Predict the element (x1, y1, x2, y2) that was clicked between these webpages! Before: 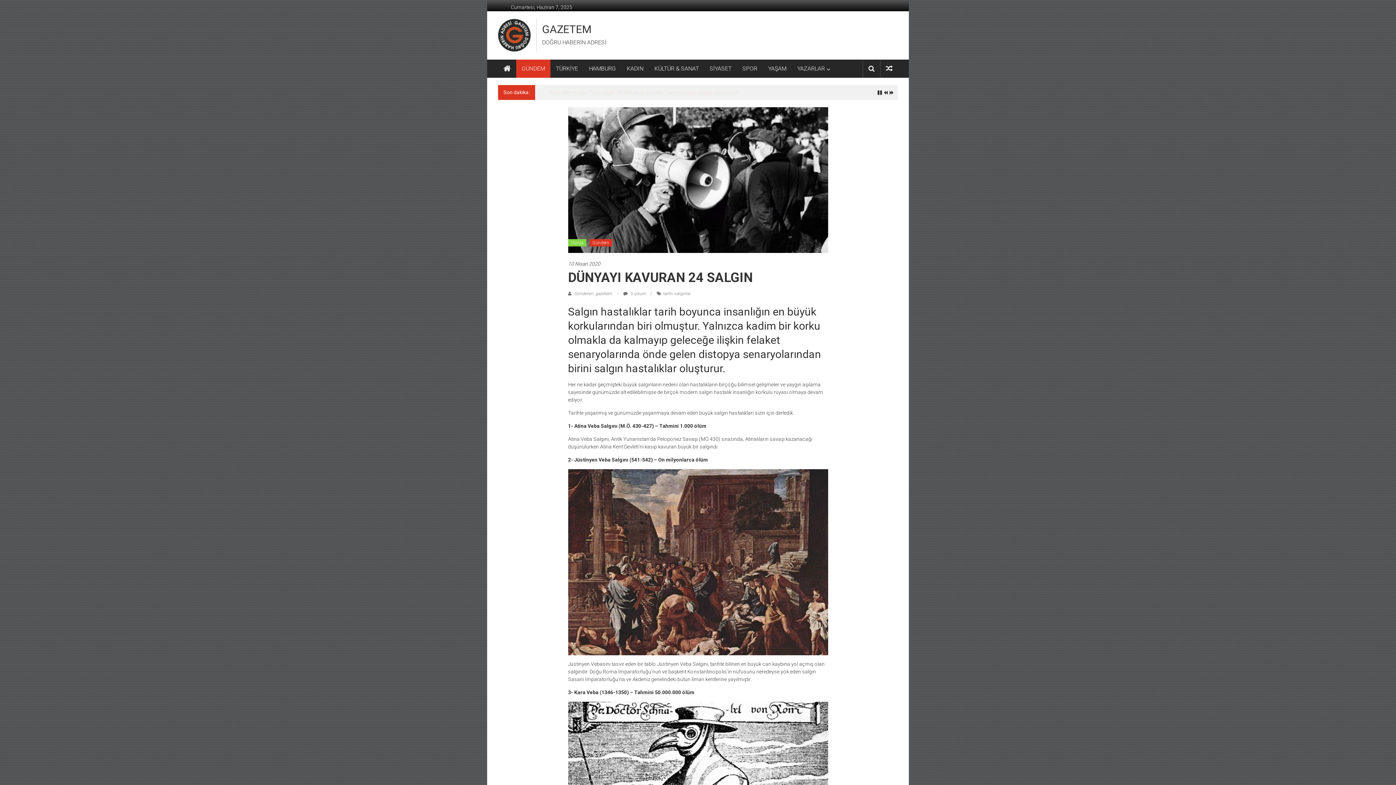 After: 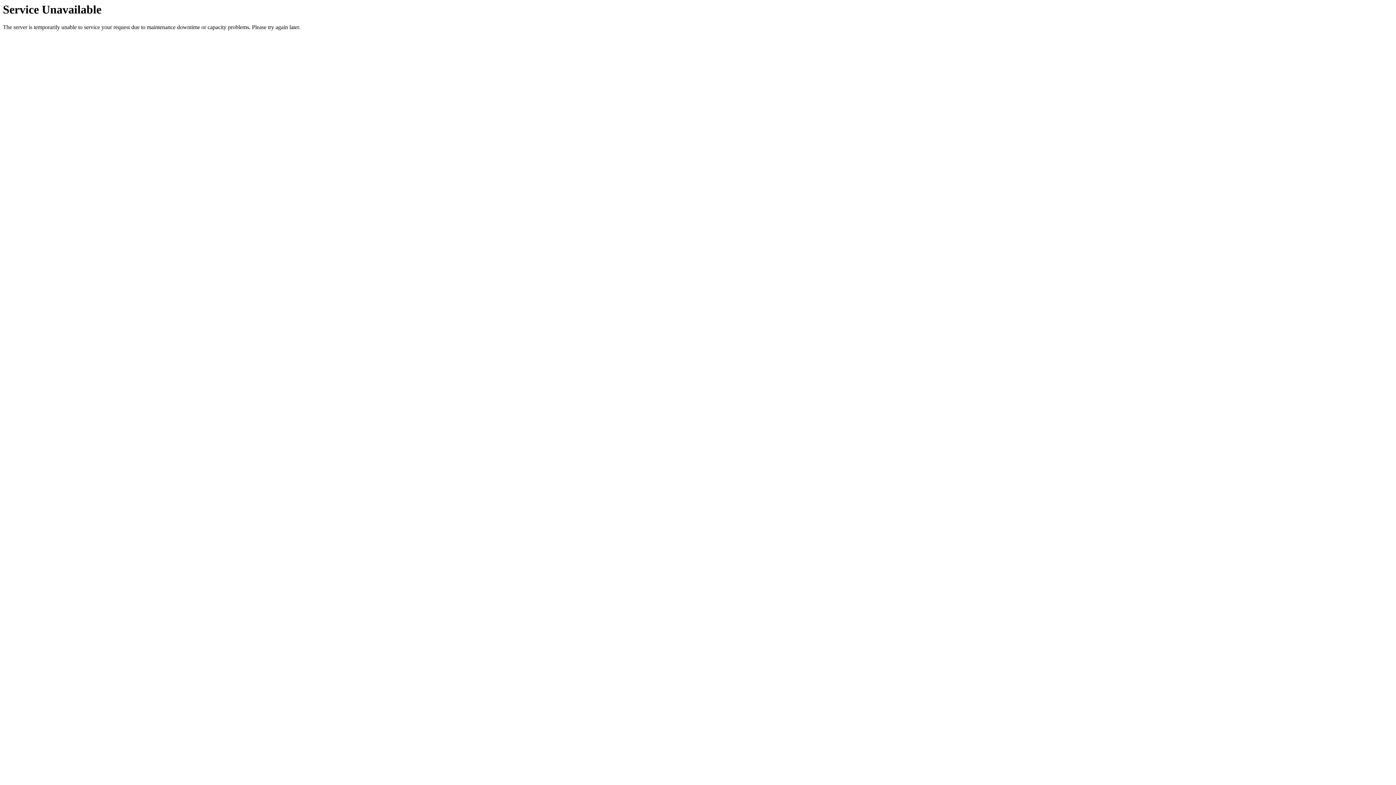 Action: bbox: (768, 59, 786, 77) label: YAŞAM